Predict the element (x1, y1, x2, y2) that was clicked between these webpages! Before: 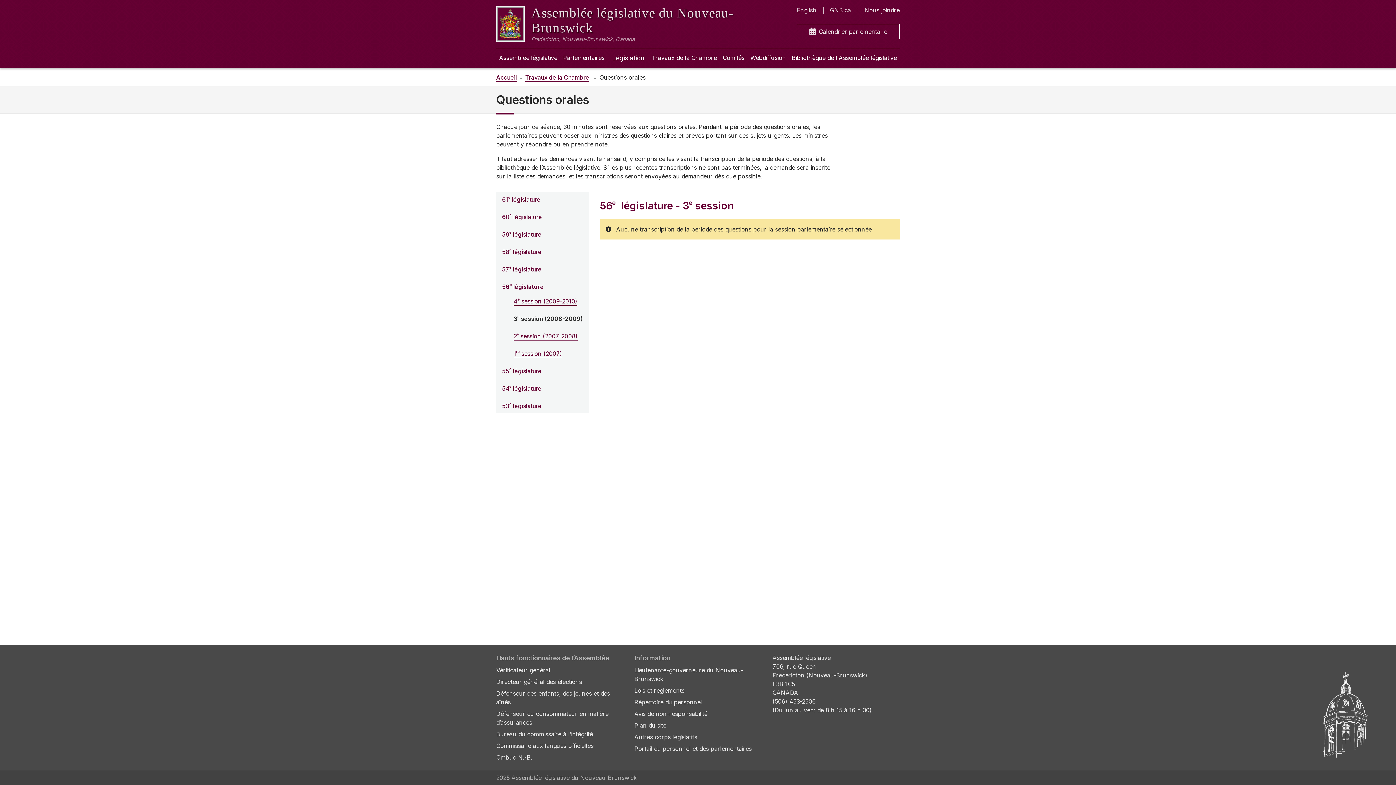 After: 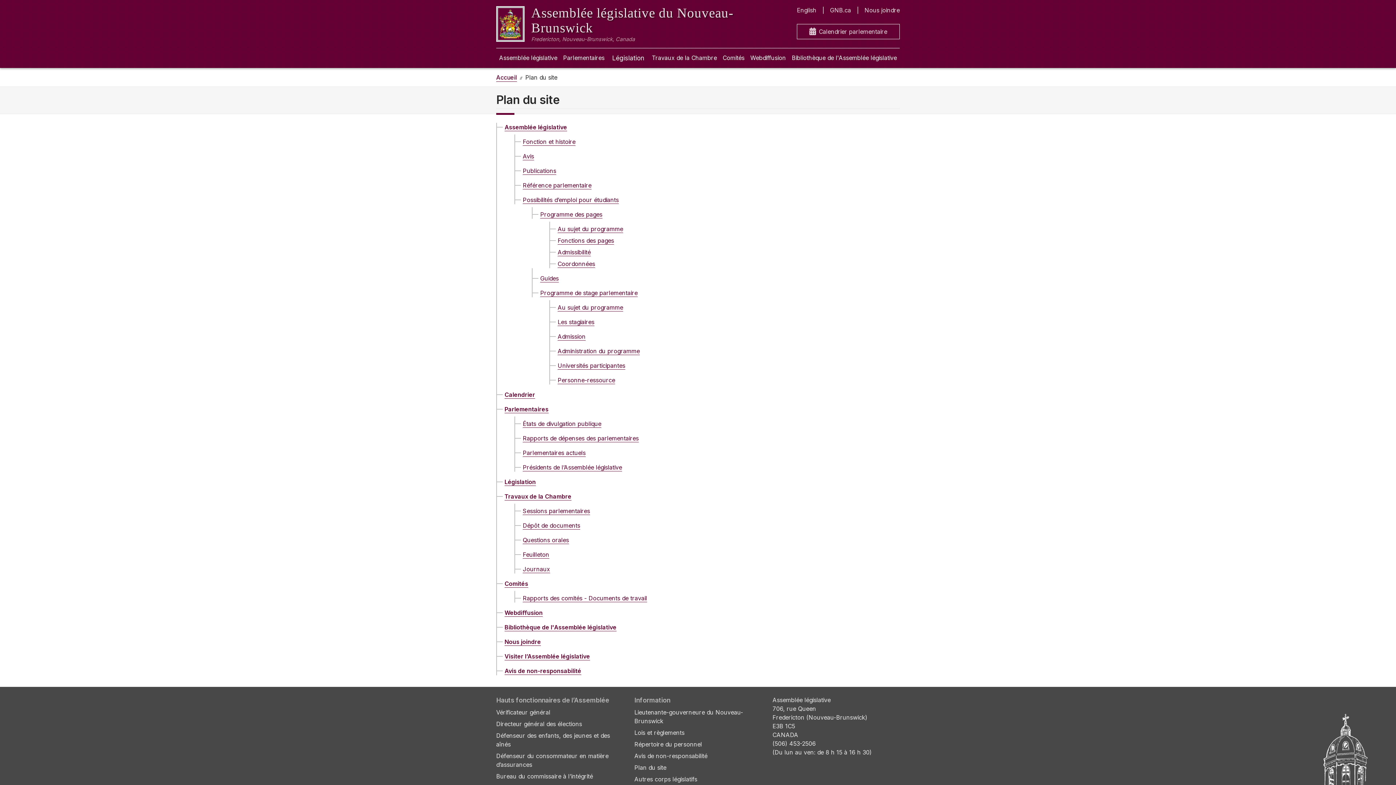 Action: label: Plan du site bbox: (634, 721, 666, 730)